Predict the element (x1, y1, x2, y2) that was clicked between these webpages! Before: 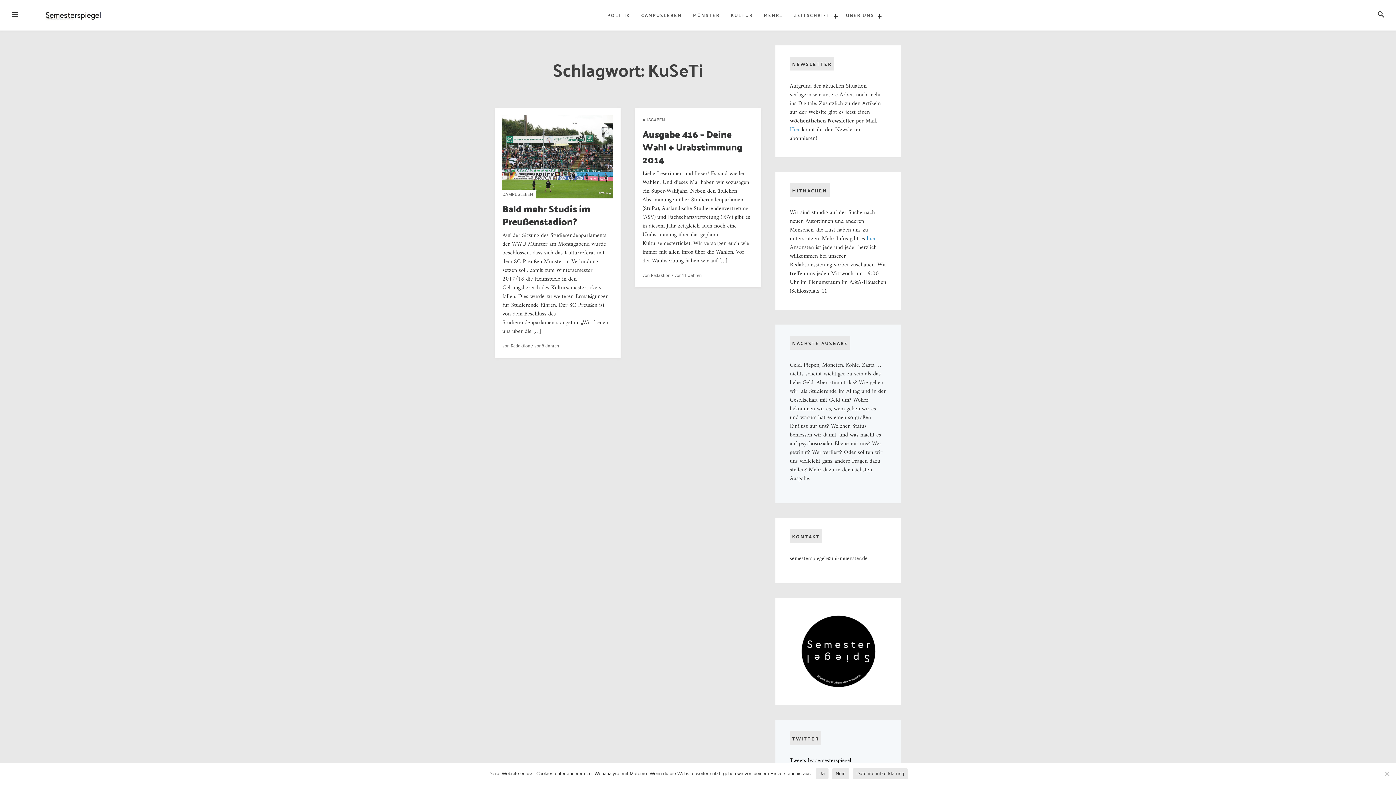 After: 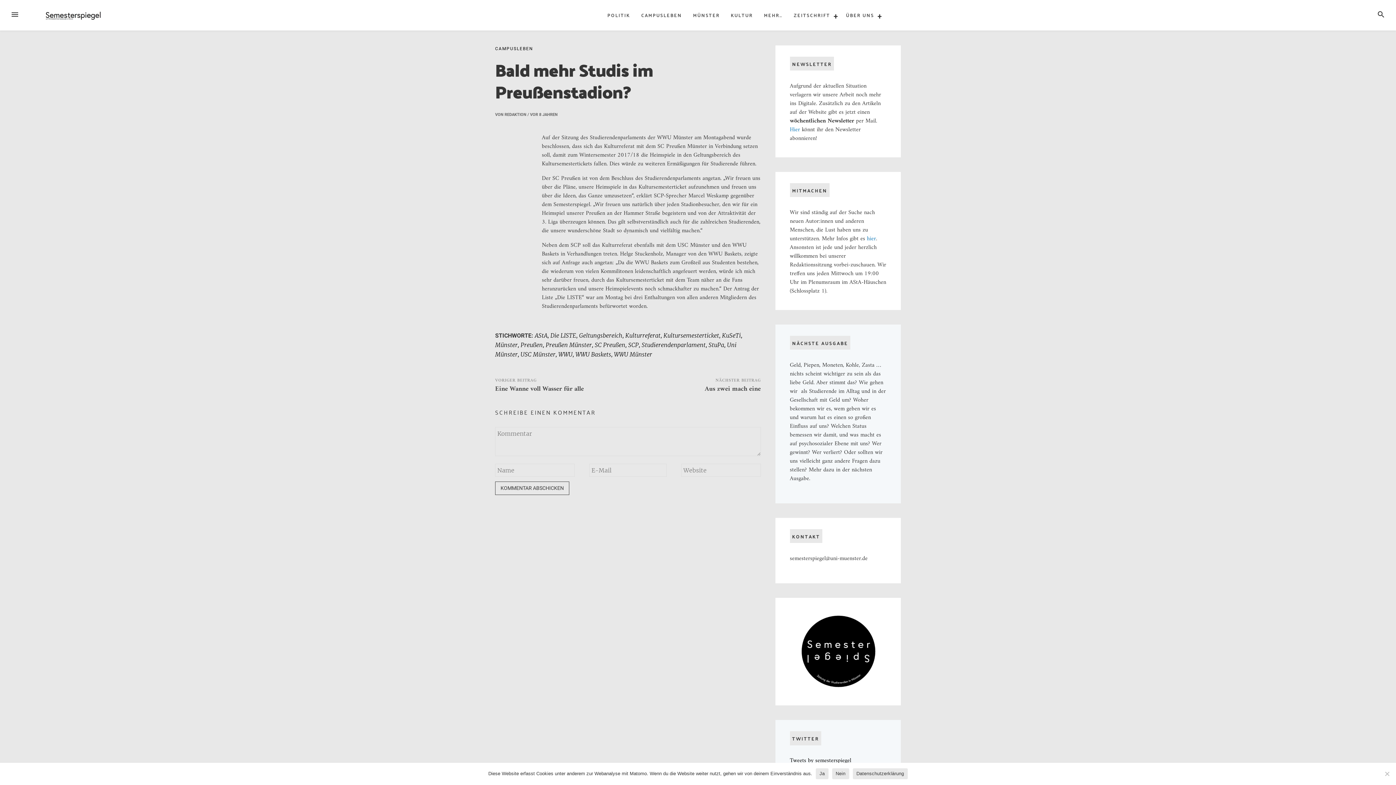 Action: bbox: (502, 147, 613, 157)